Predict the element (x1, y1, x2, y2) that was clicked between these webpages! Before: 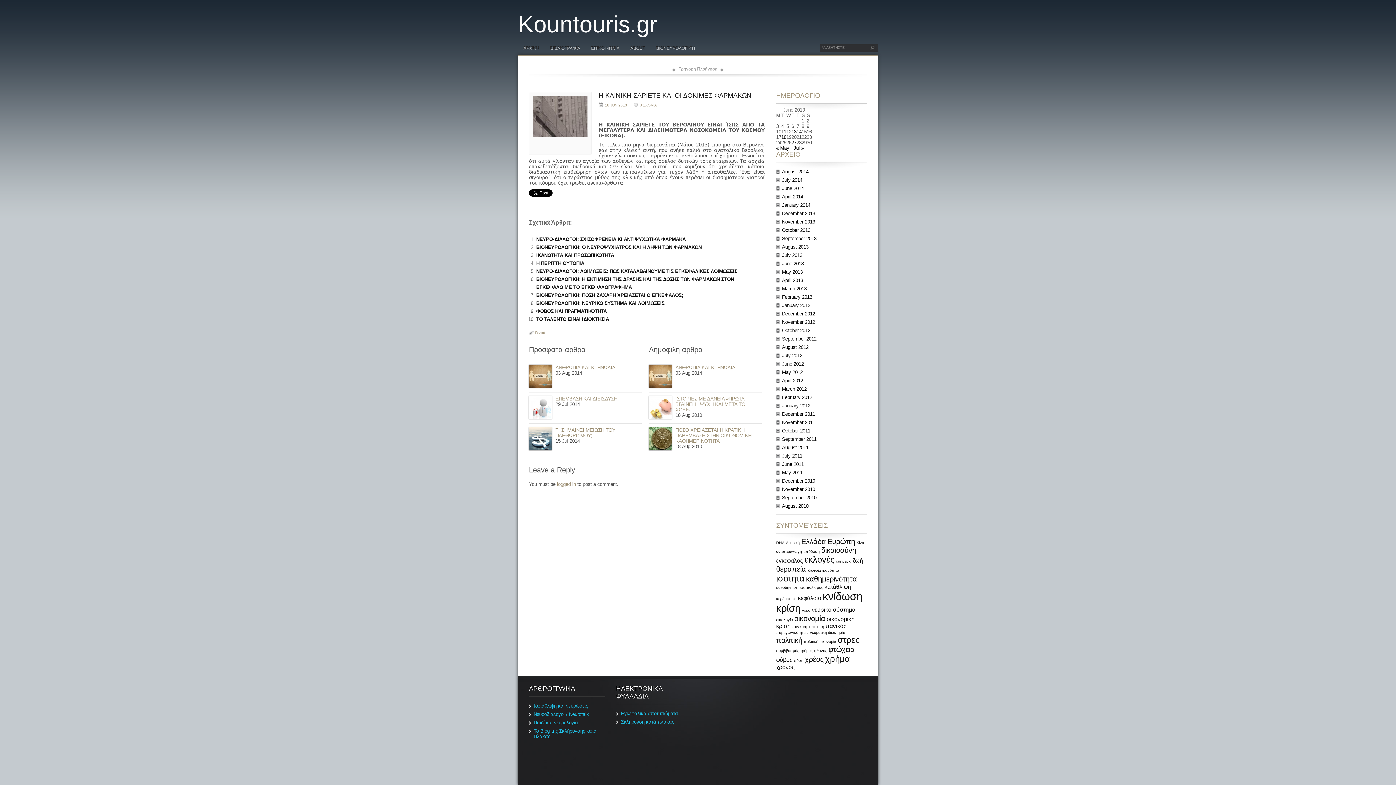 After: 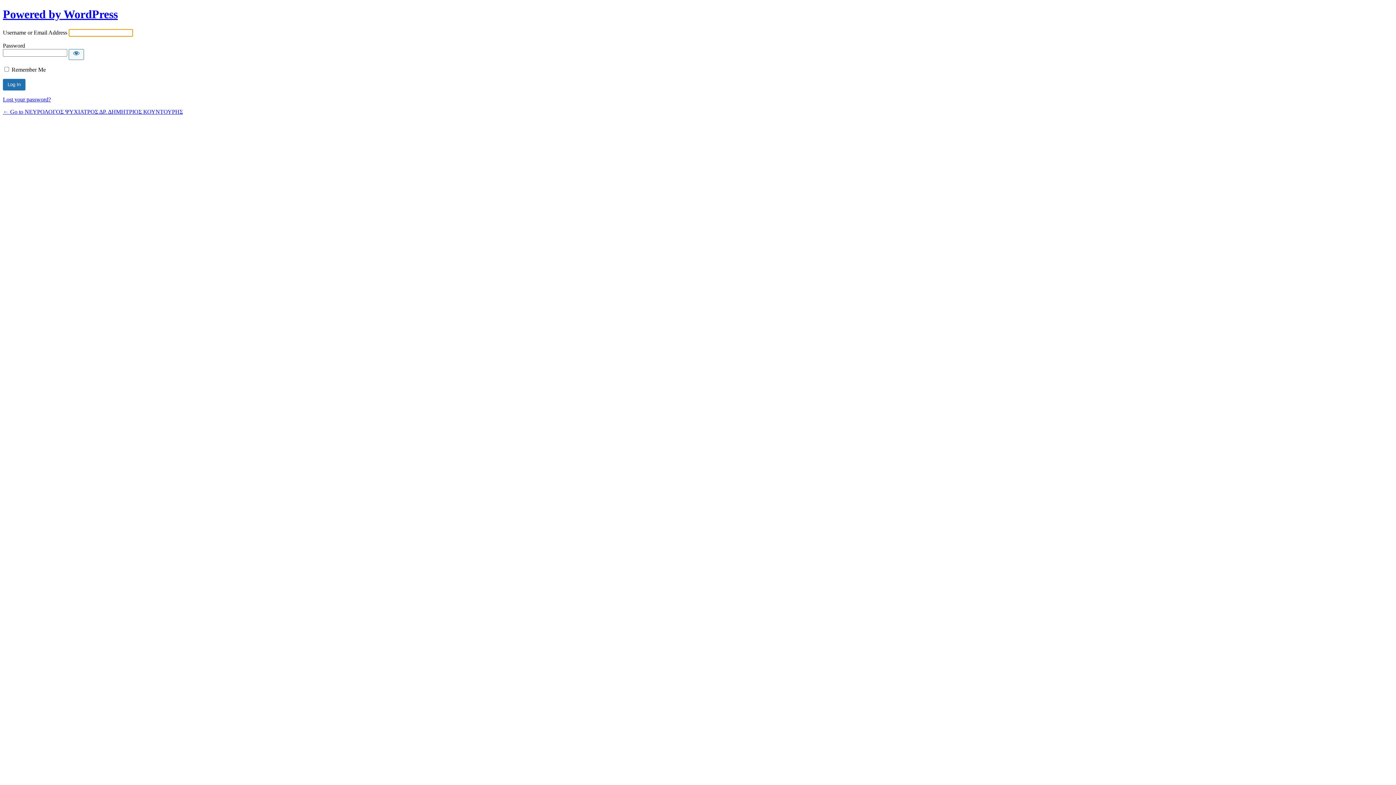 Action: bbox: (557, 481, 576, 487) label: logged in